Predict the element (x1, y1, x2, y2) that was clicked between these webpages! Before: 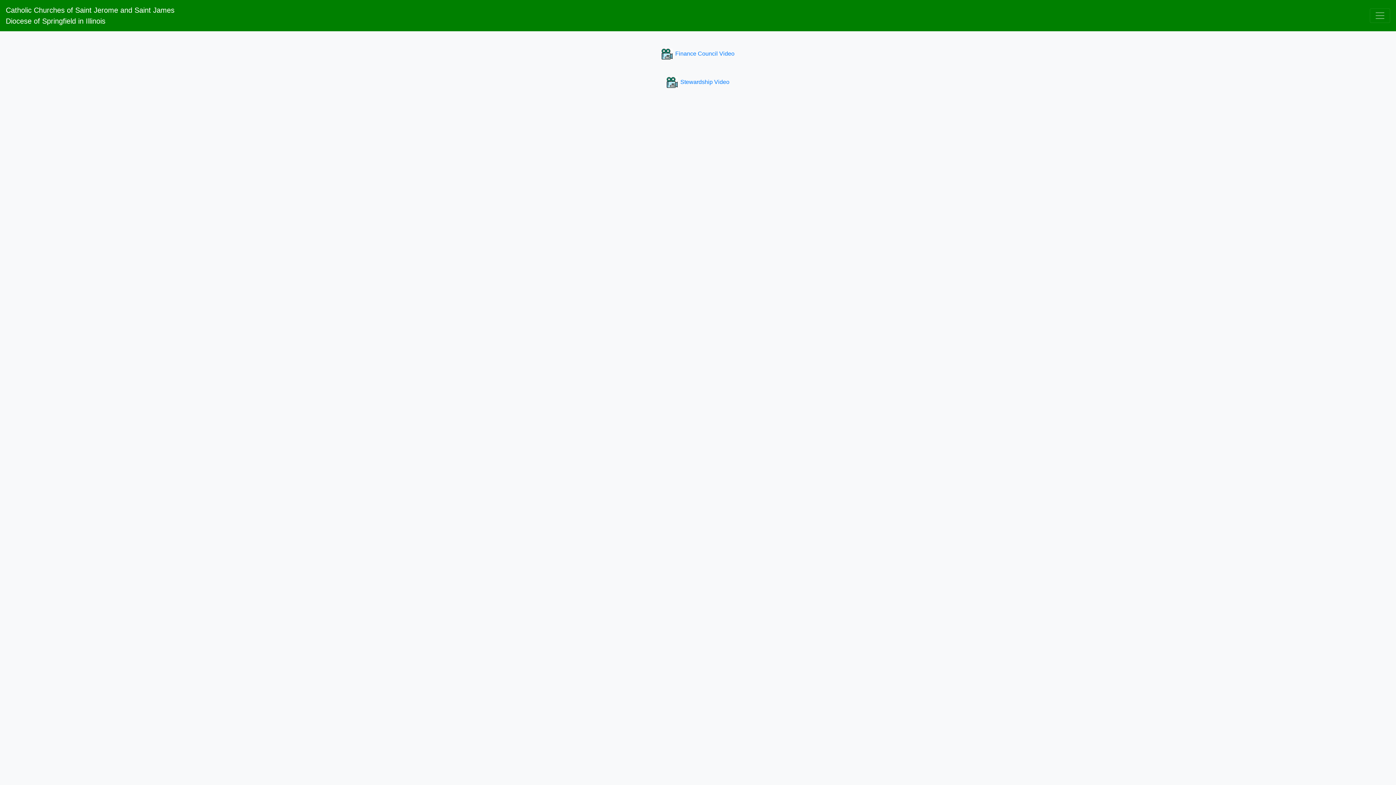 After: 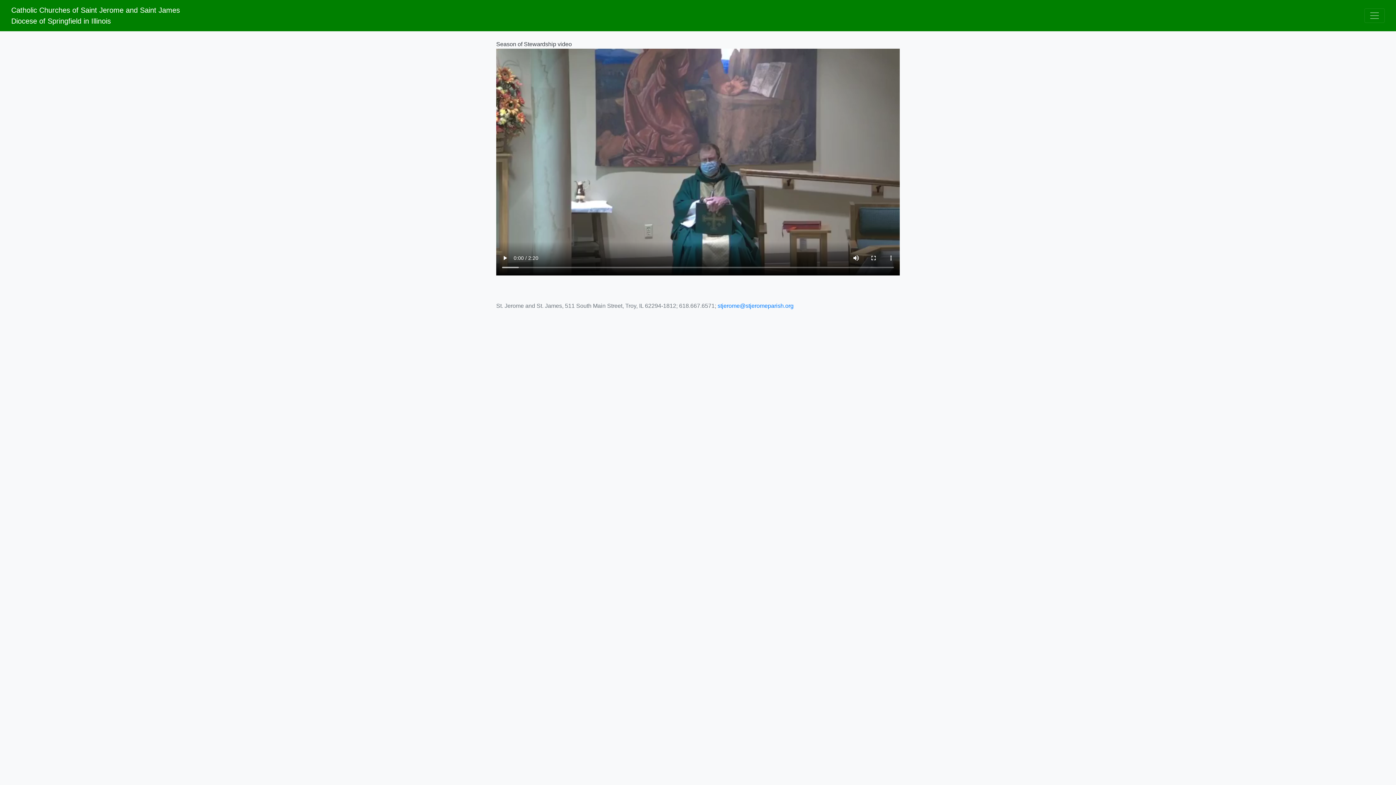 Action: bbox: (680, 78, 729, 85) label: Stewardship Video